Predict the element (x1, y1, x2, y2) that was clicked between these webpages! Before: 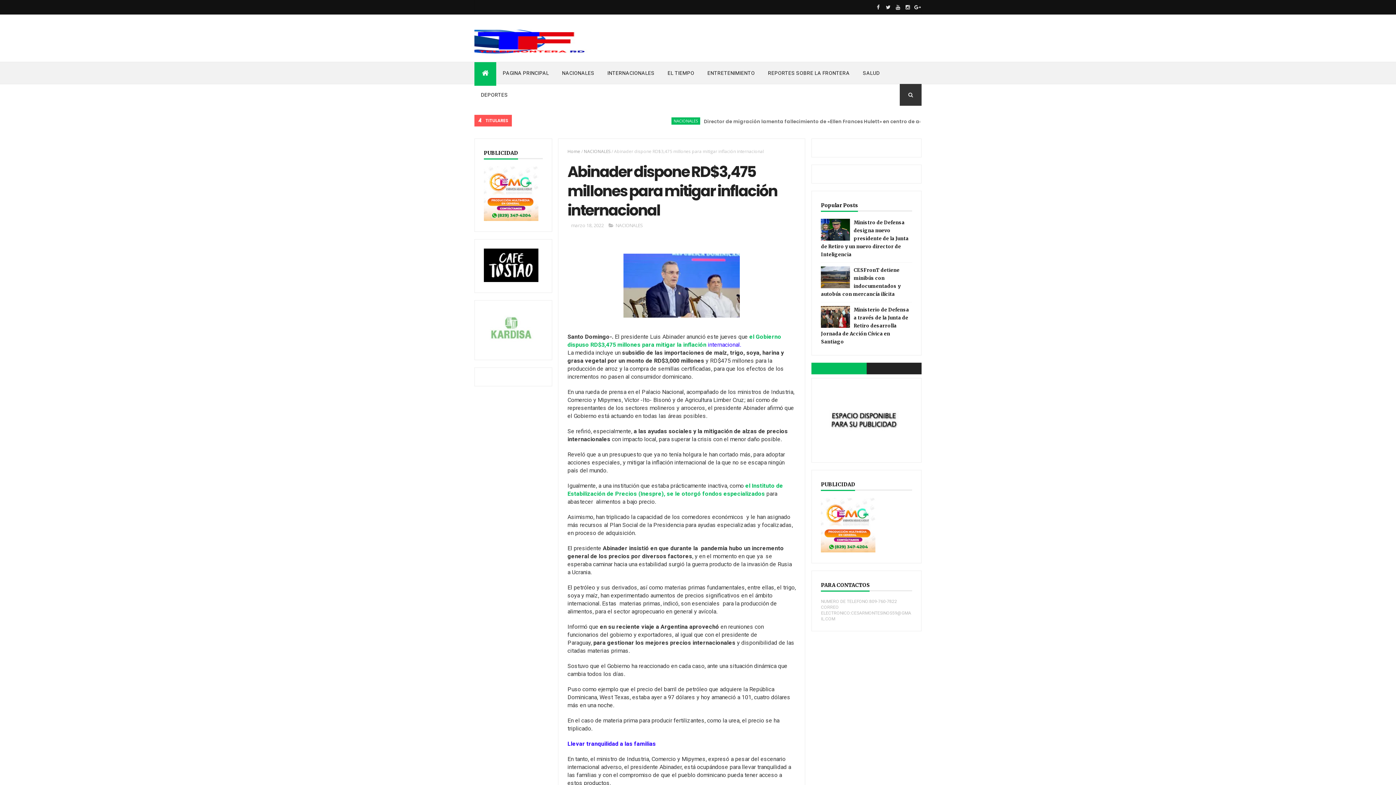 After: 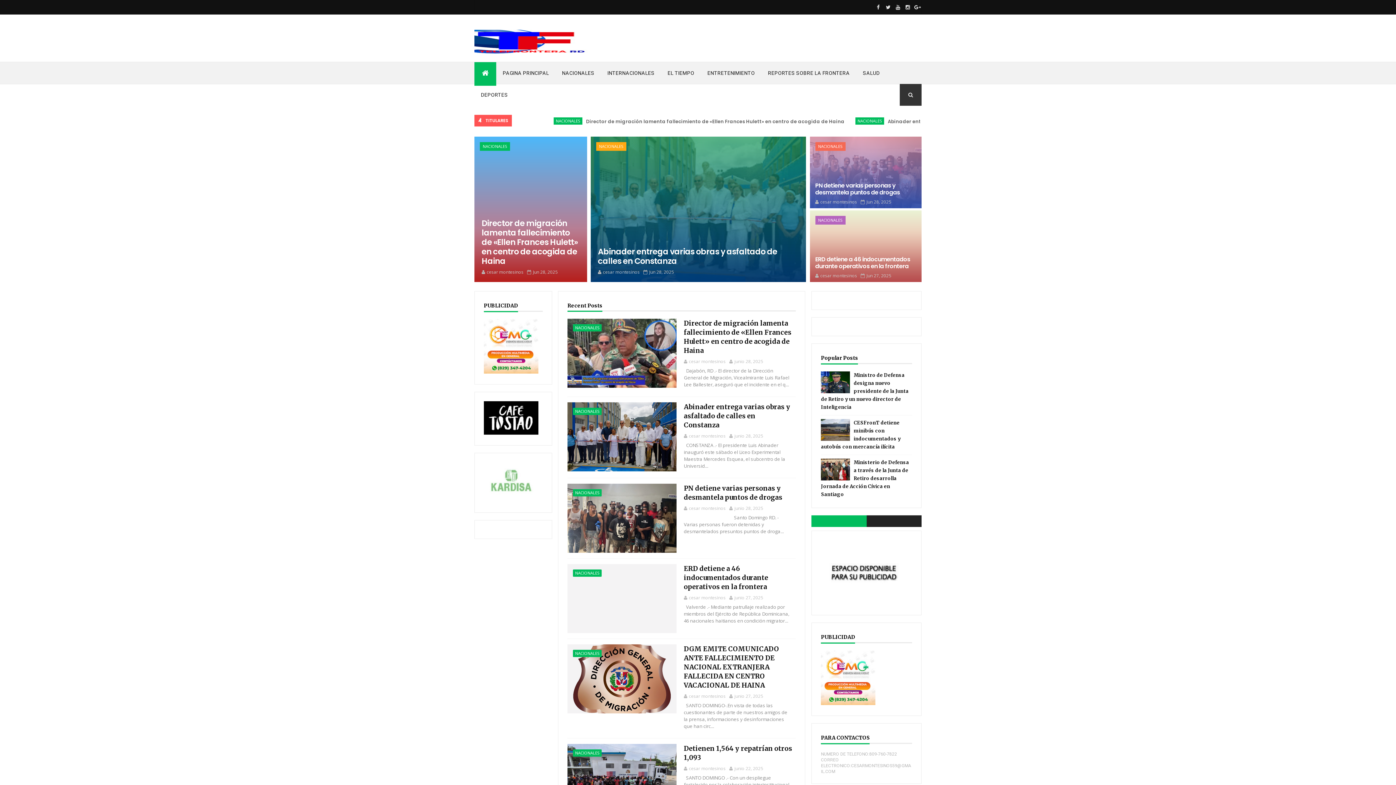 Action: bbox: (474, 29, 594, 54)